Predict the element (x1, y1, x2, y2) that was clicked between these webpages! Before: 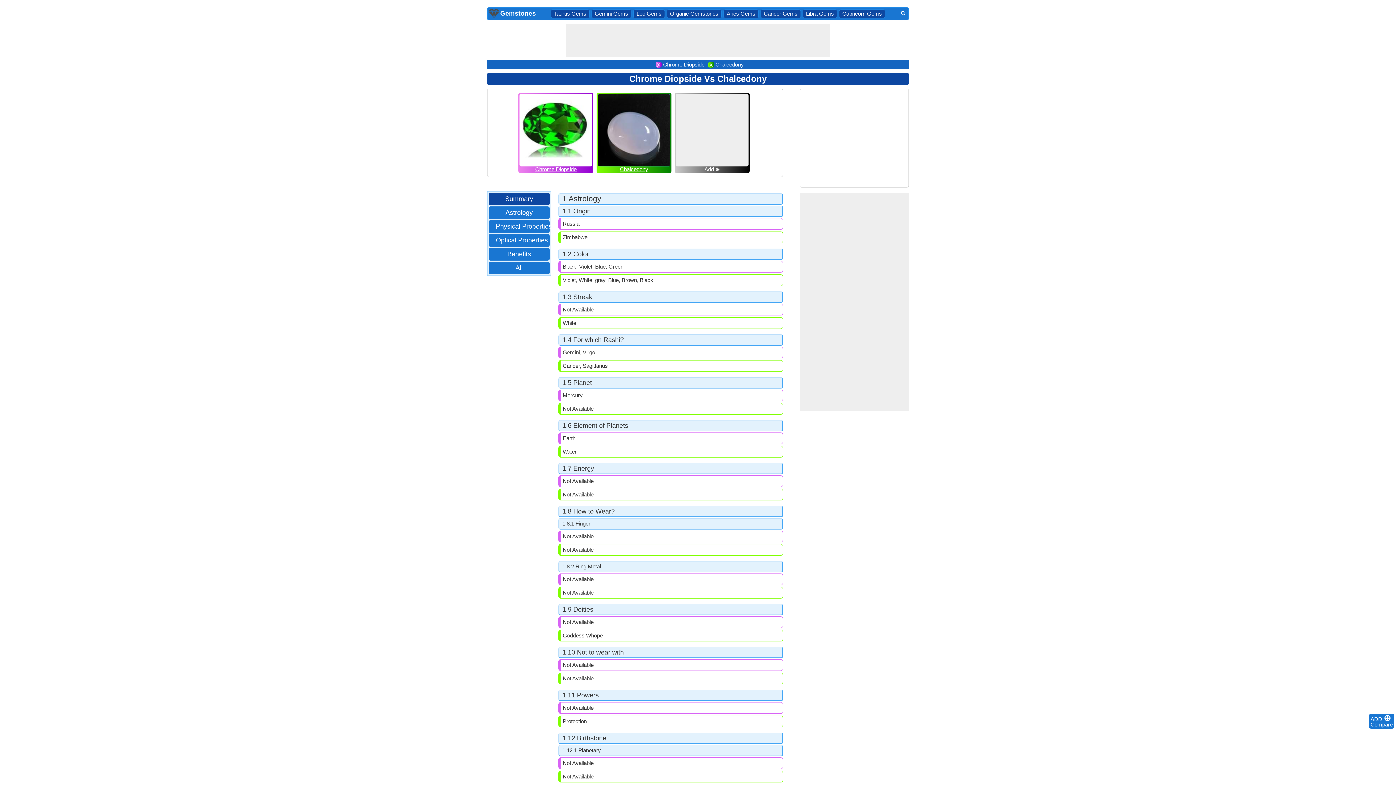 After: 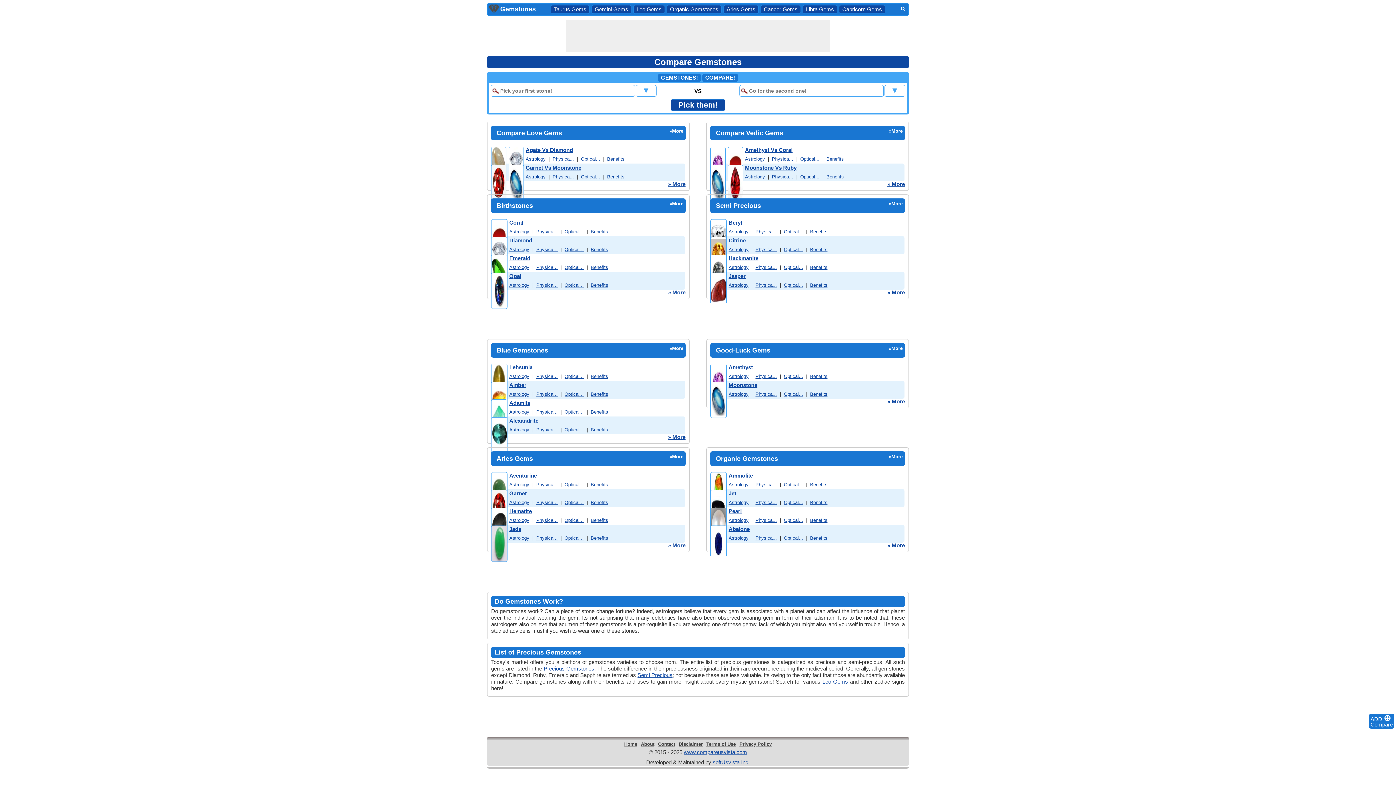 Action: label: Gemstones bbox: (488, 8, 536, 18)